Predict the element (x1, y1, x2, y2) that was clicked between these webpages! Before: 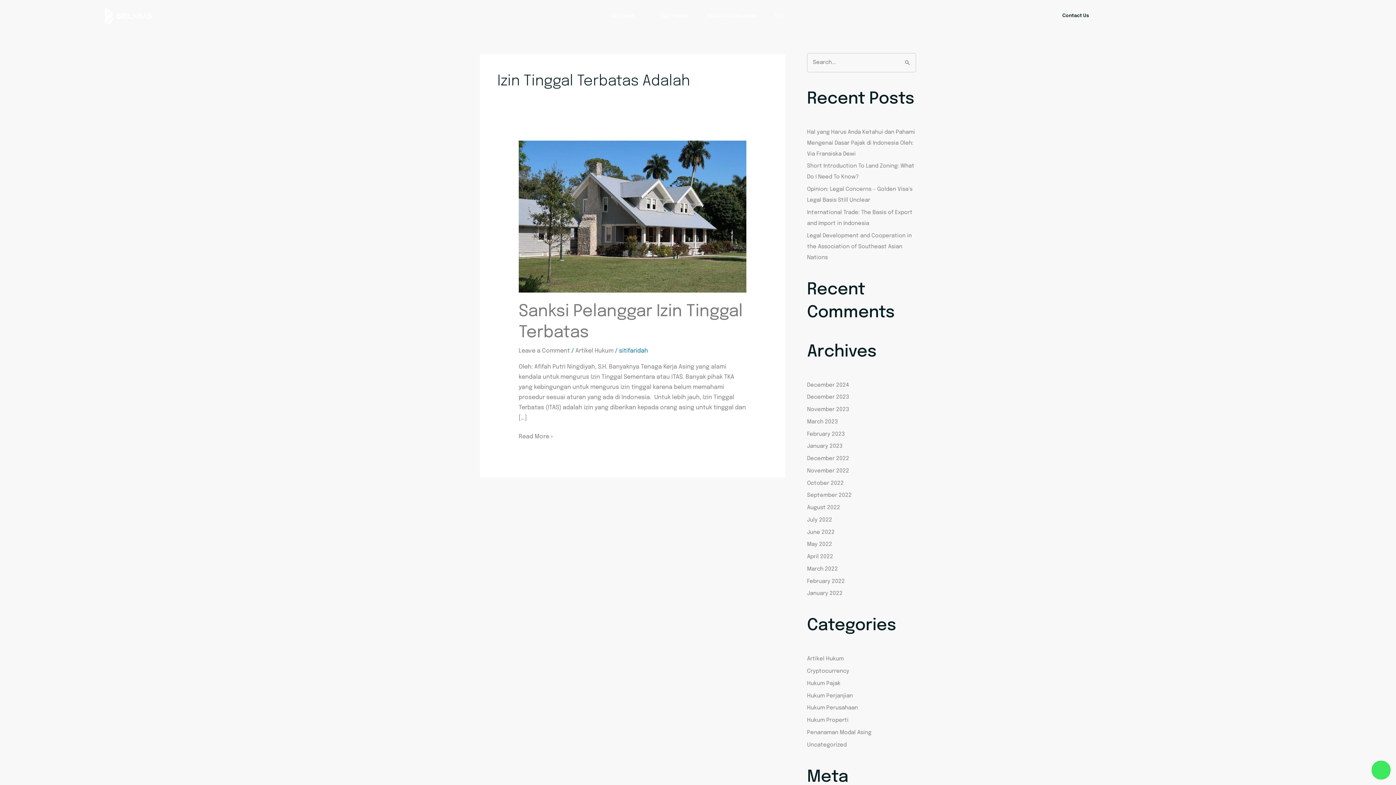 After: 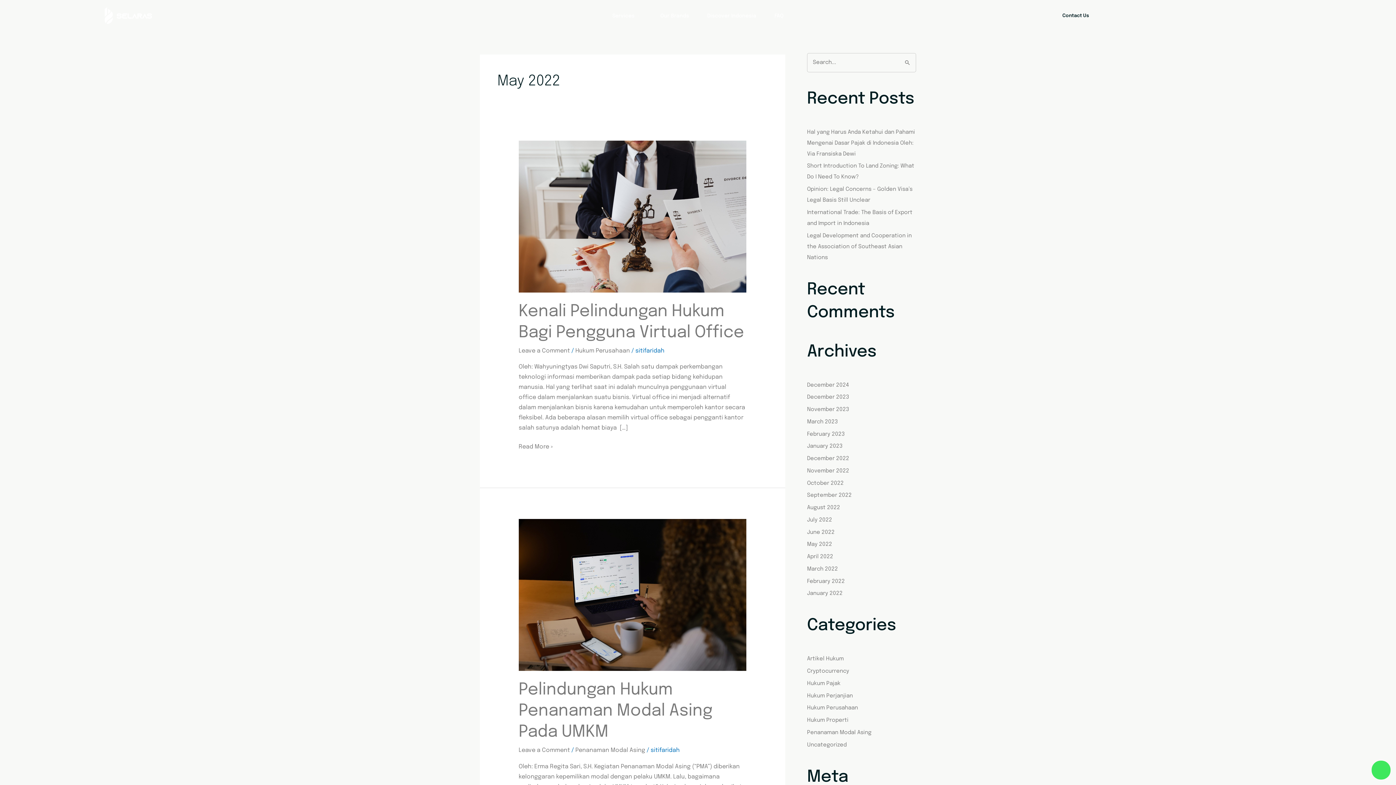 Action: bbox: (807, 541, 832, 547) label: May 2022